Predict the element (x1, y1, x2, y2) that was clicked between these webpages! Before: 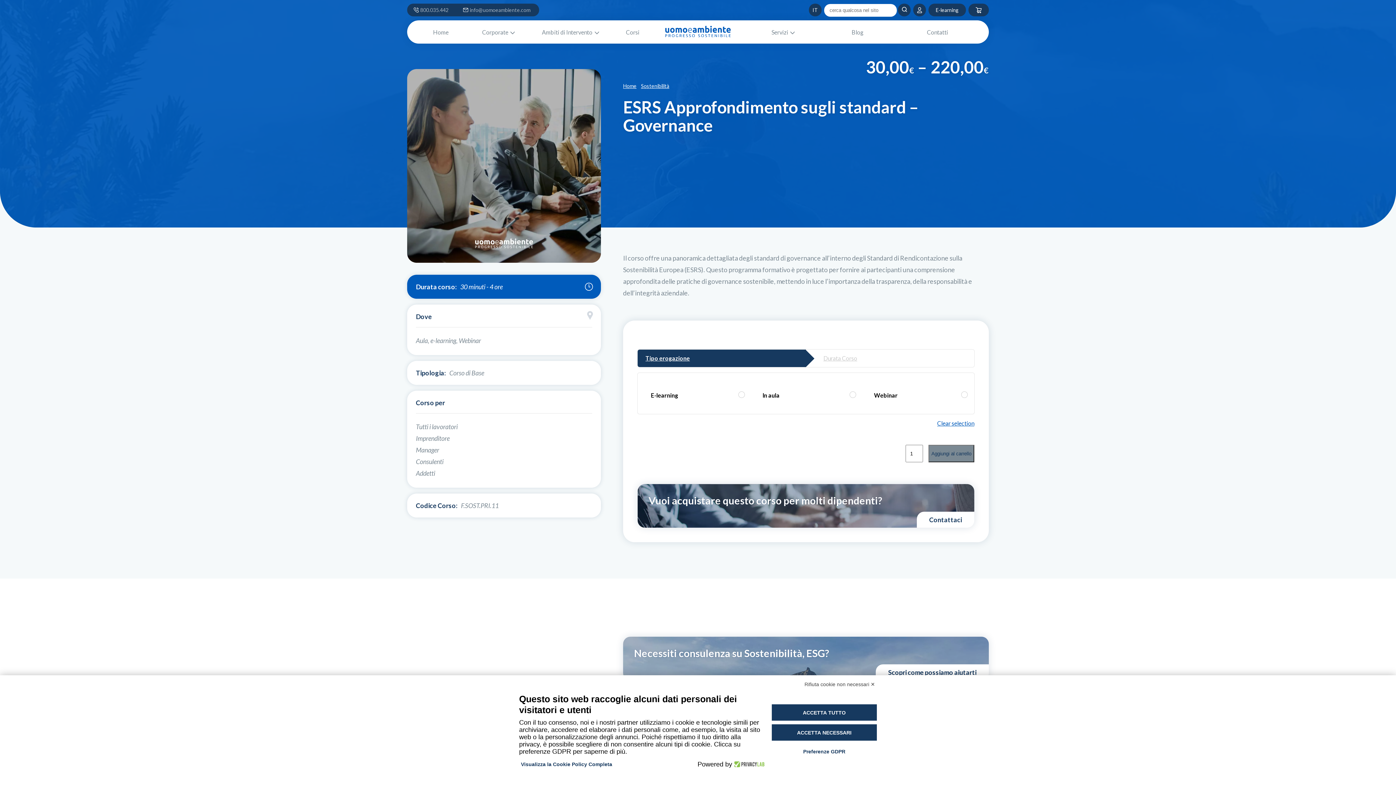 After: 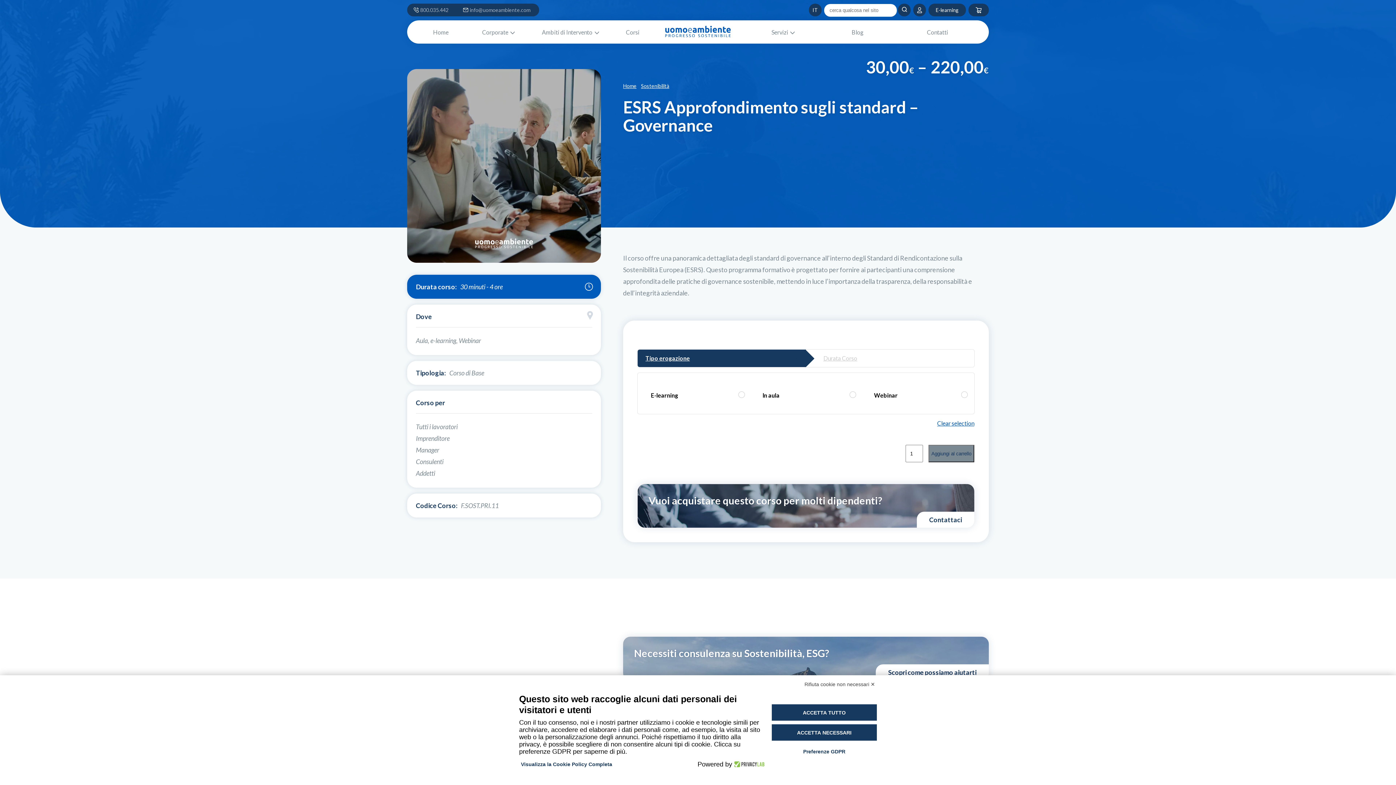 Action: bbox: (806, 349, 974, 367) label: Durata Corso